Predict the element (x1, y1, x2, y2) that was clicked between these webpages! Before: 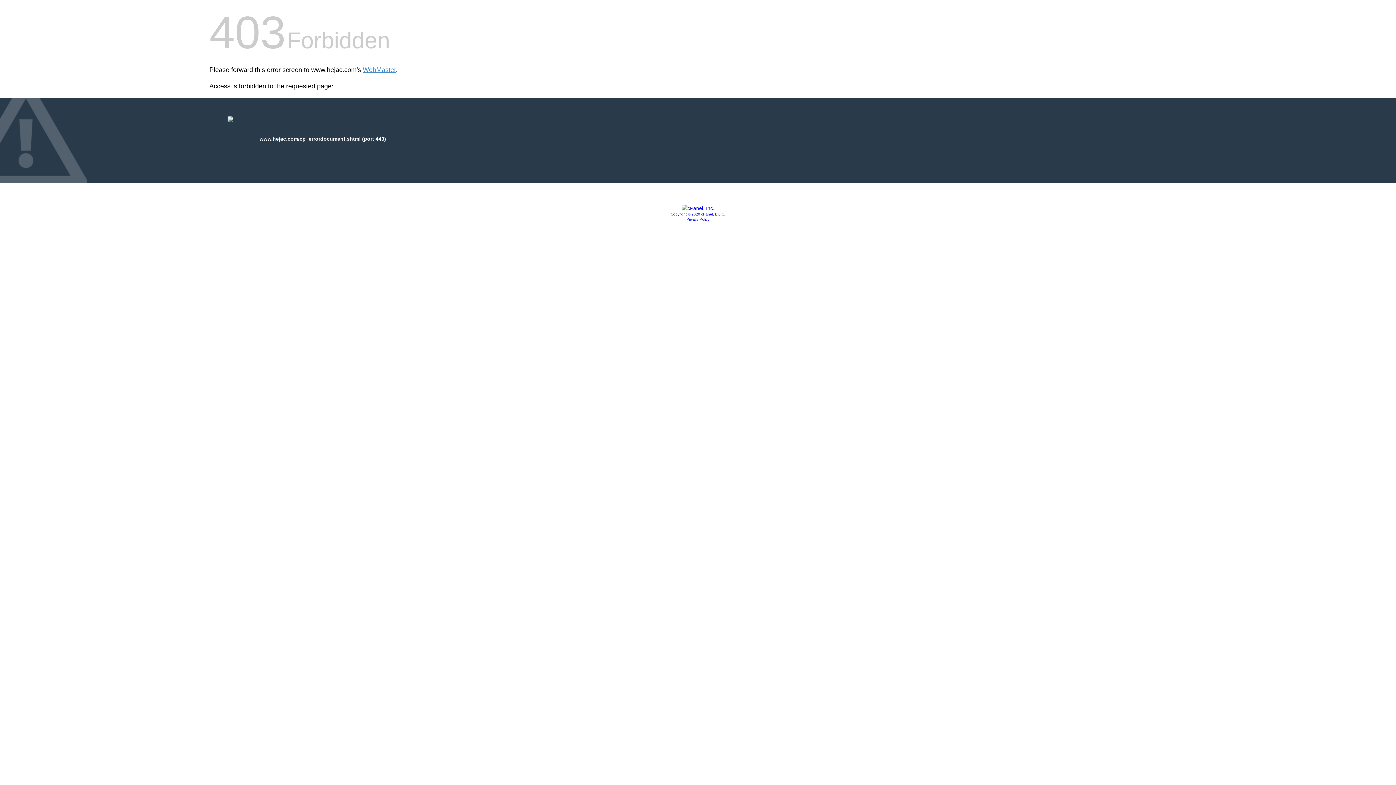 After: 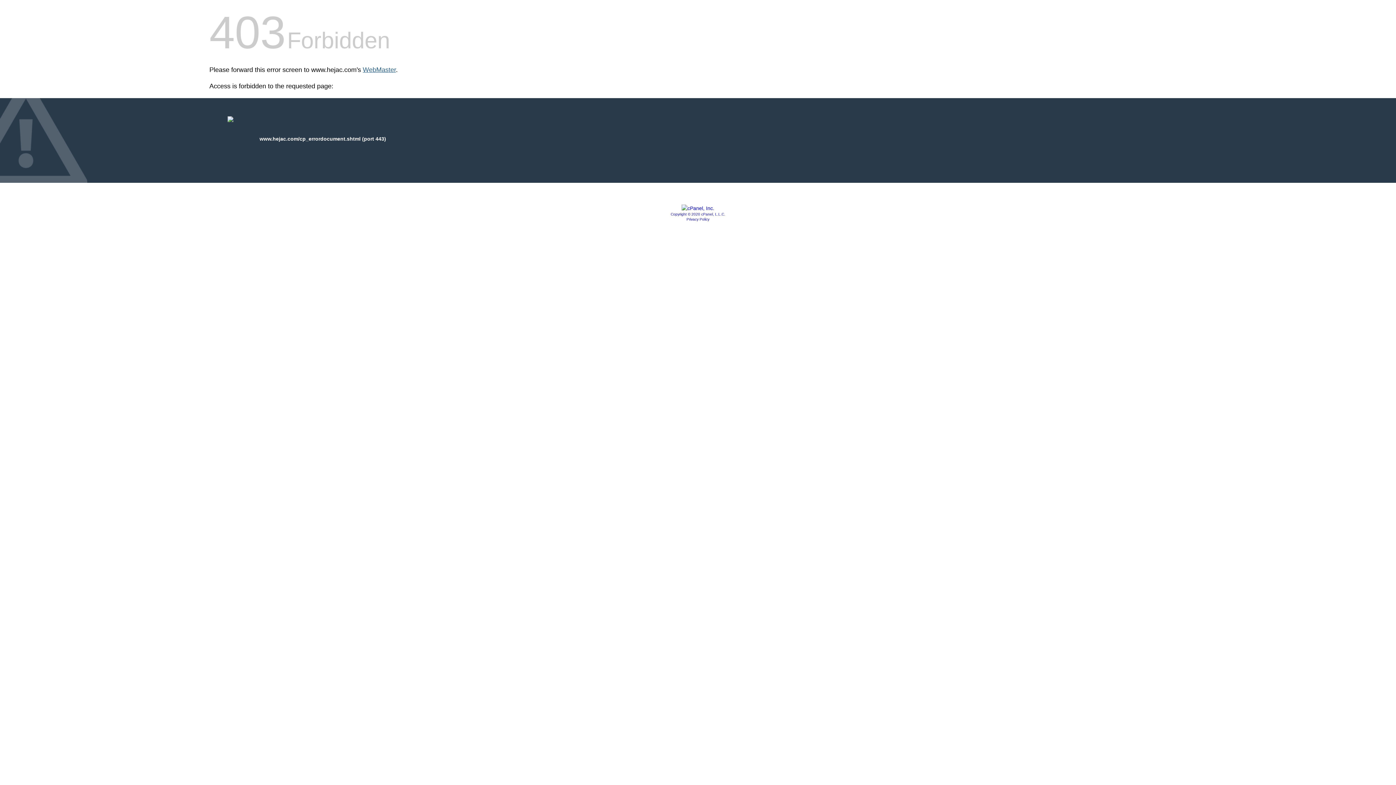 Action: bbox: (362, 66, 396, 73) label: WebMaster